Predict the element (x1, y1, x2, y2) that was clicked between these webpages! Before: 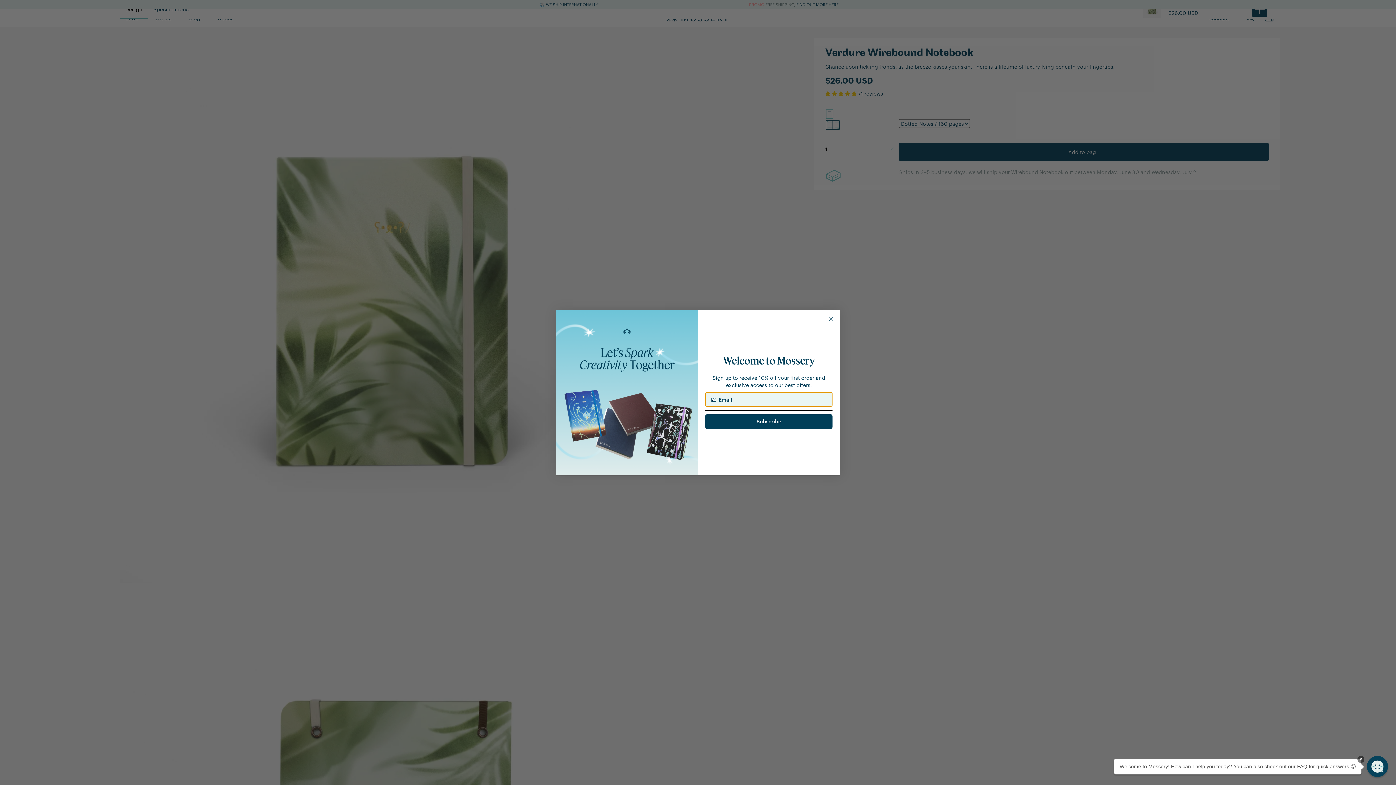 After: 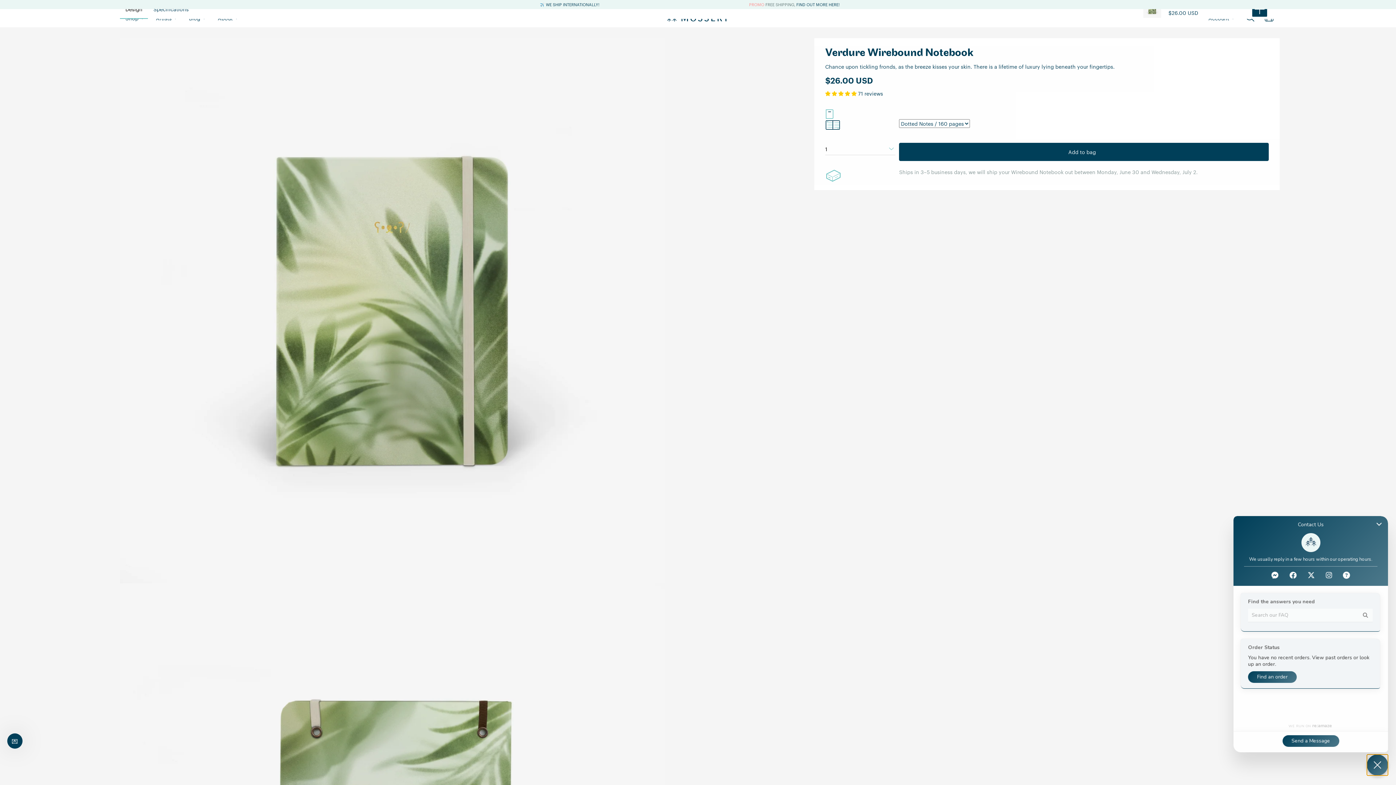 Action: label: Chat widget toggle bbox: (1367, 756, 1388, 777)